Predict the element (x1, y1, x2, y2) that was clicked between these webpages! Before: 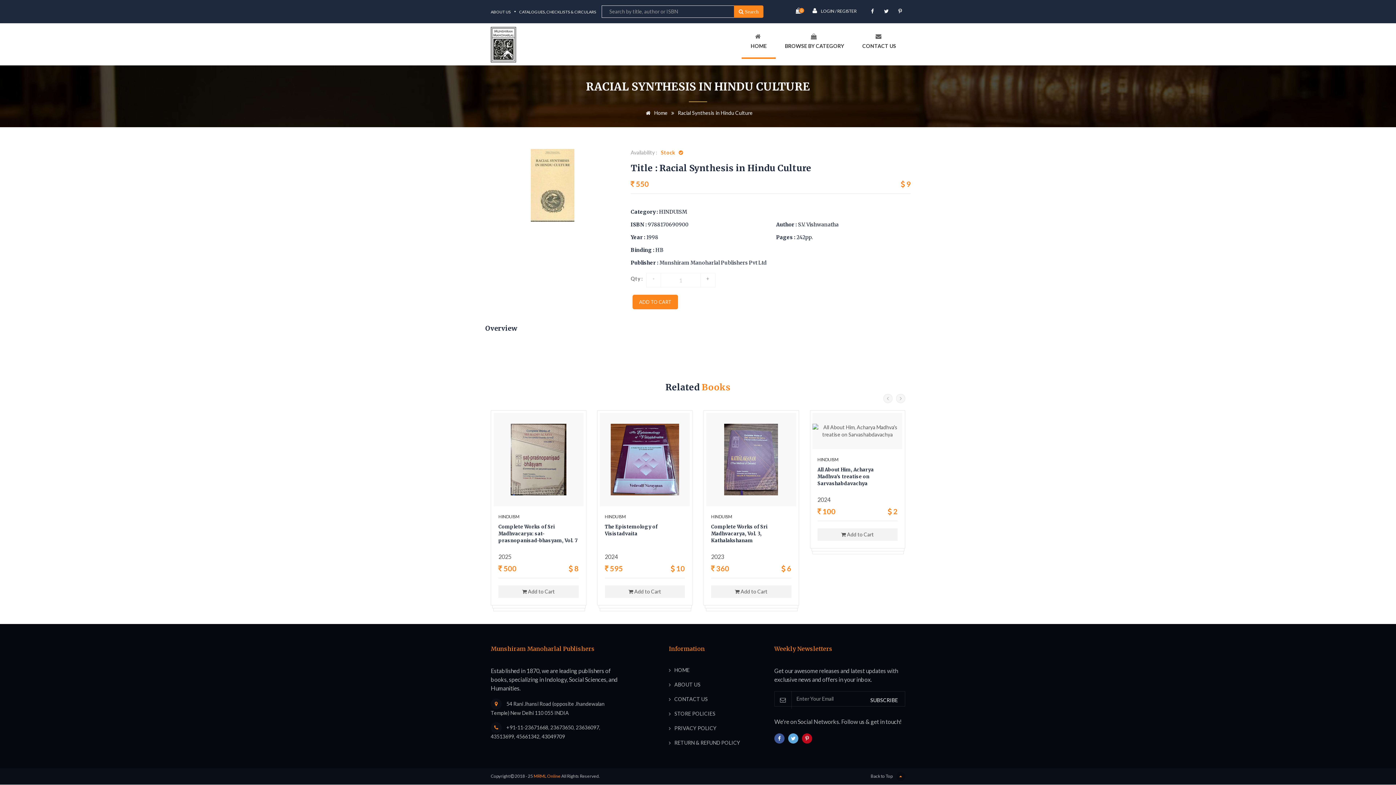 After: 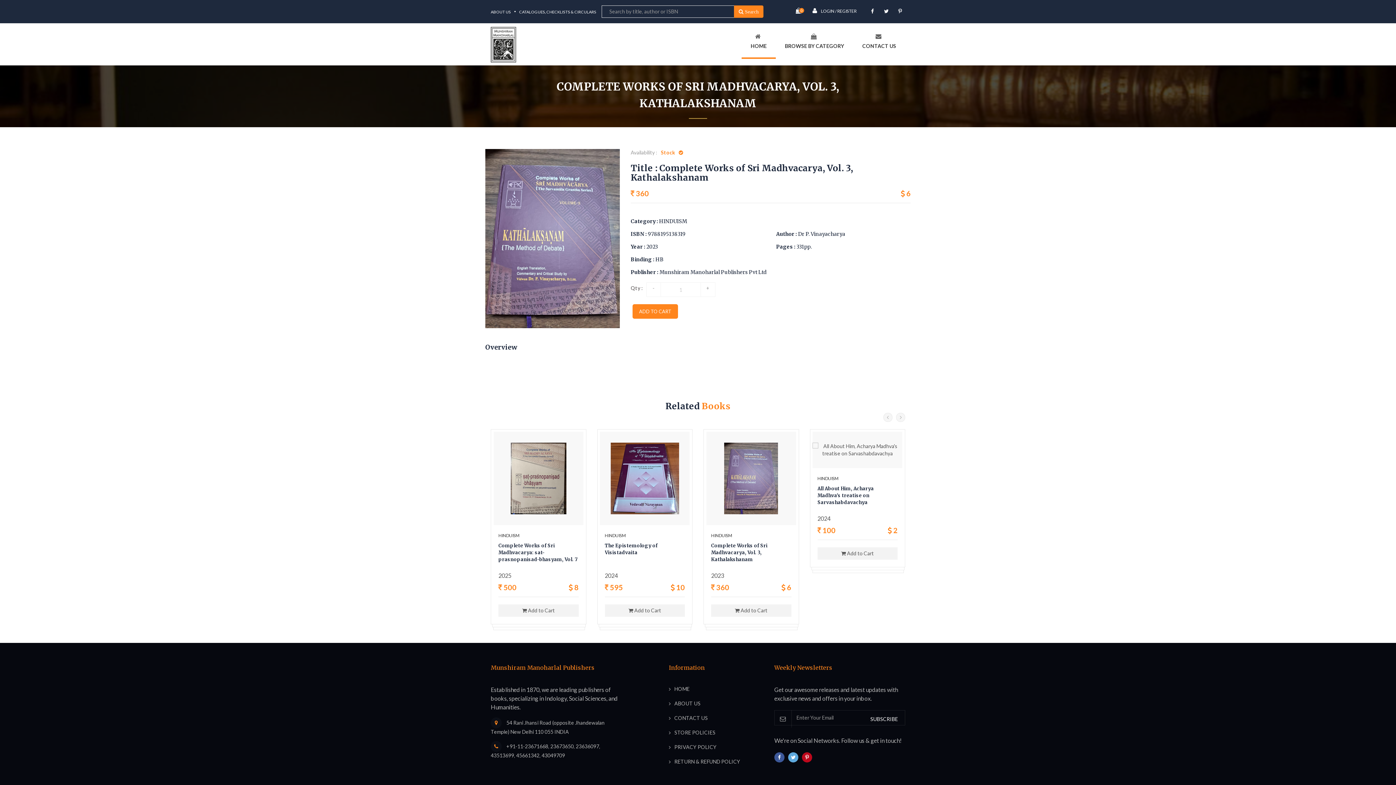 Action: bbox: (706, 424, 796, 495)